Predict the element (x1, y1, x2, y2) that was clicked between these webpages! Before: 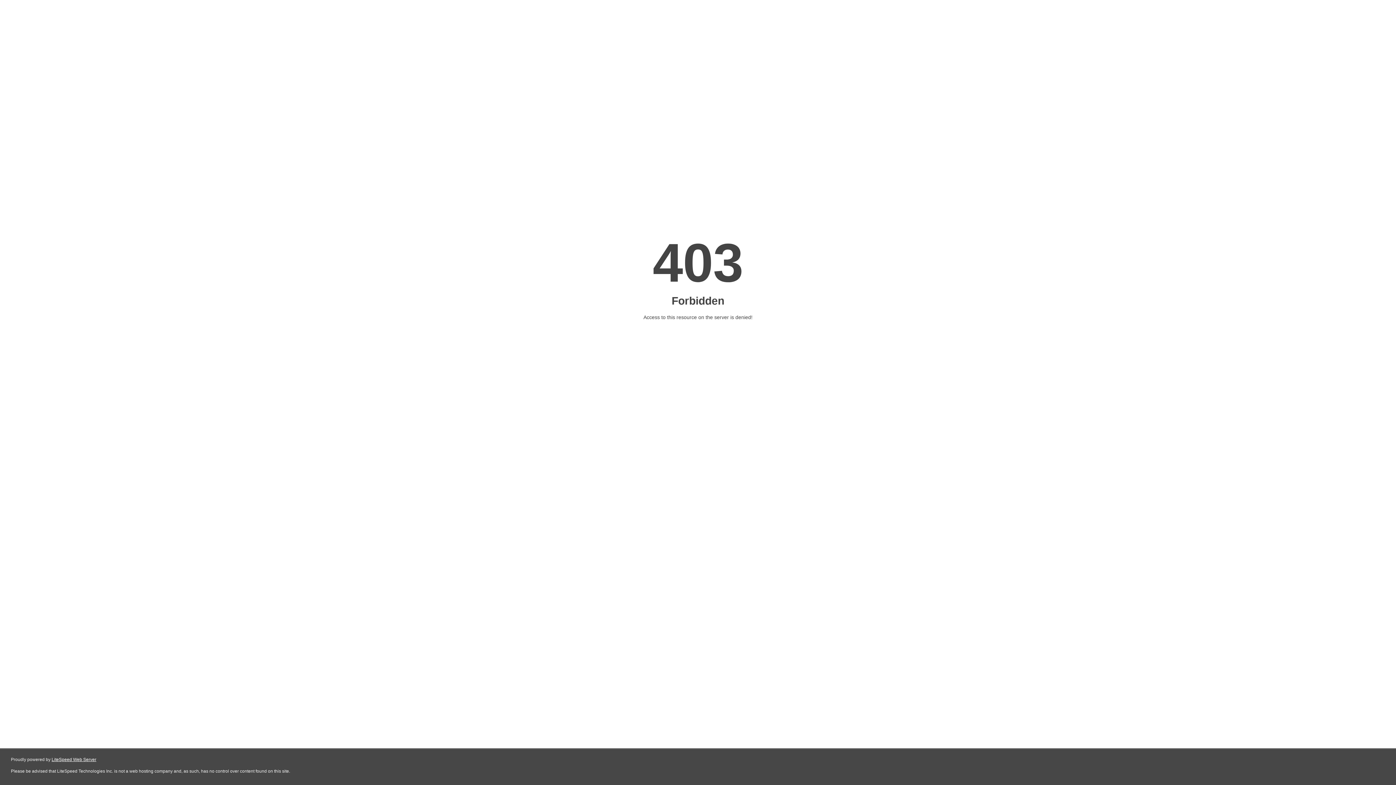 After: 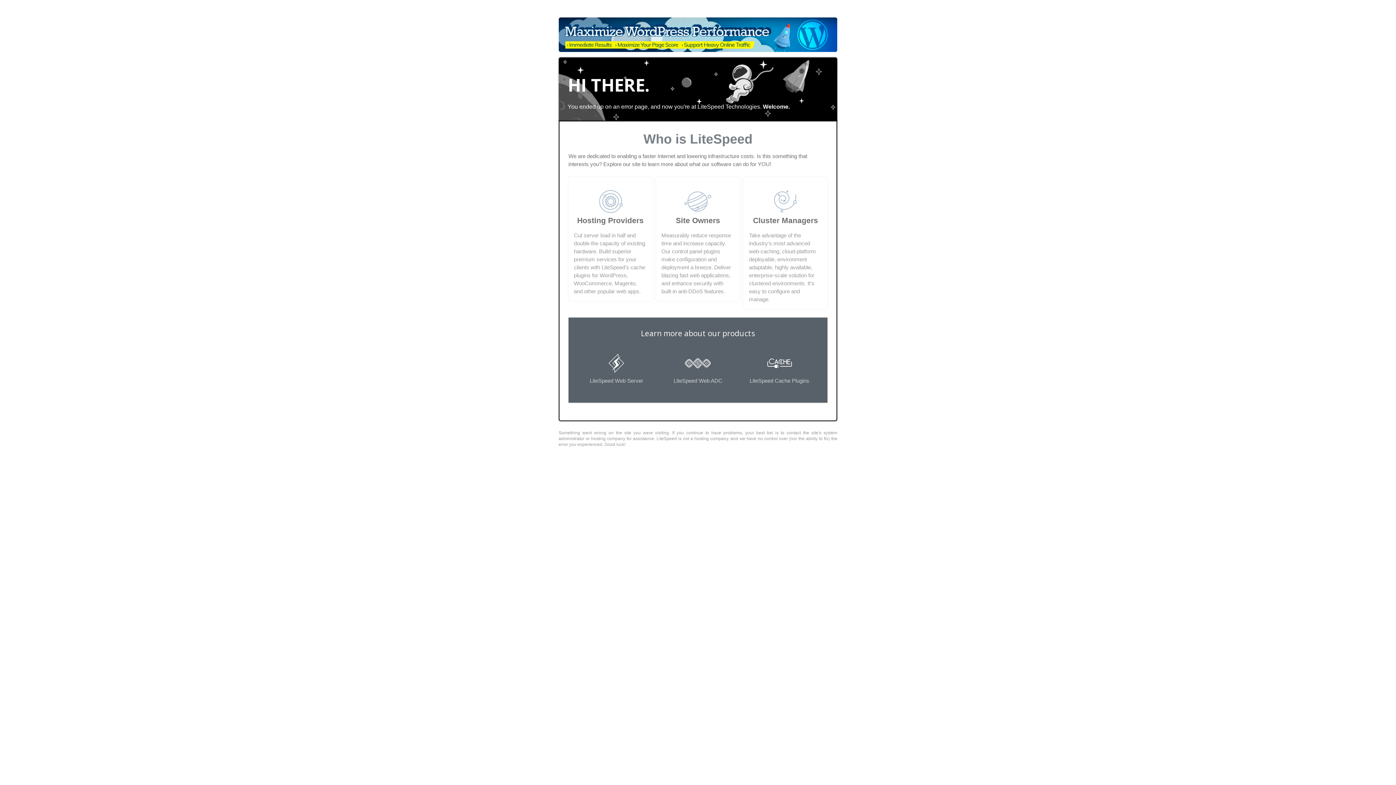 Action: bbox: (51, 757, 96, 762) label: LiteSpeed Web Server